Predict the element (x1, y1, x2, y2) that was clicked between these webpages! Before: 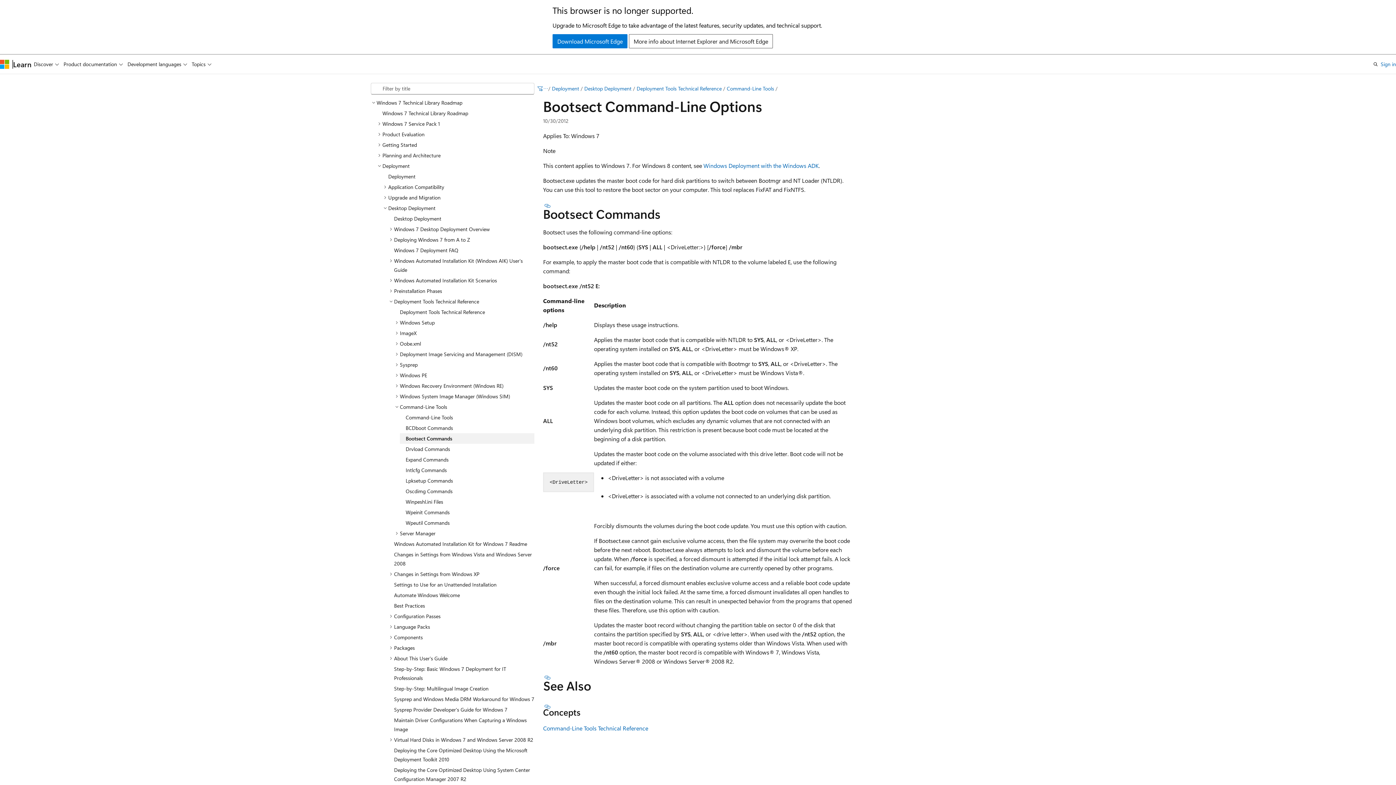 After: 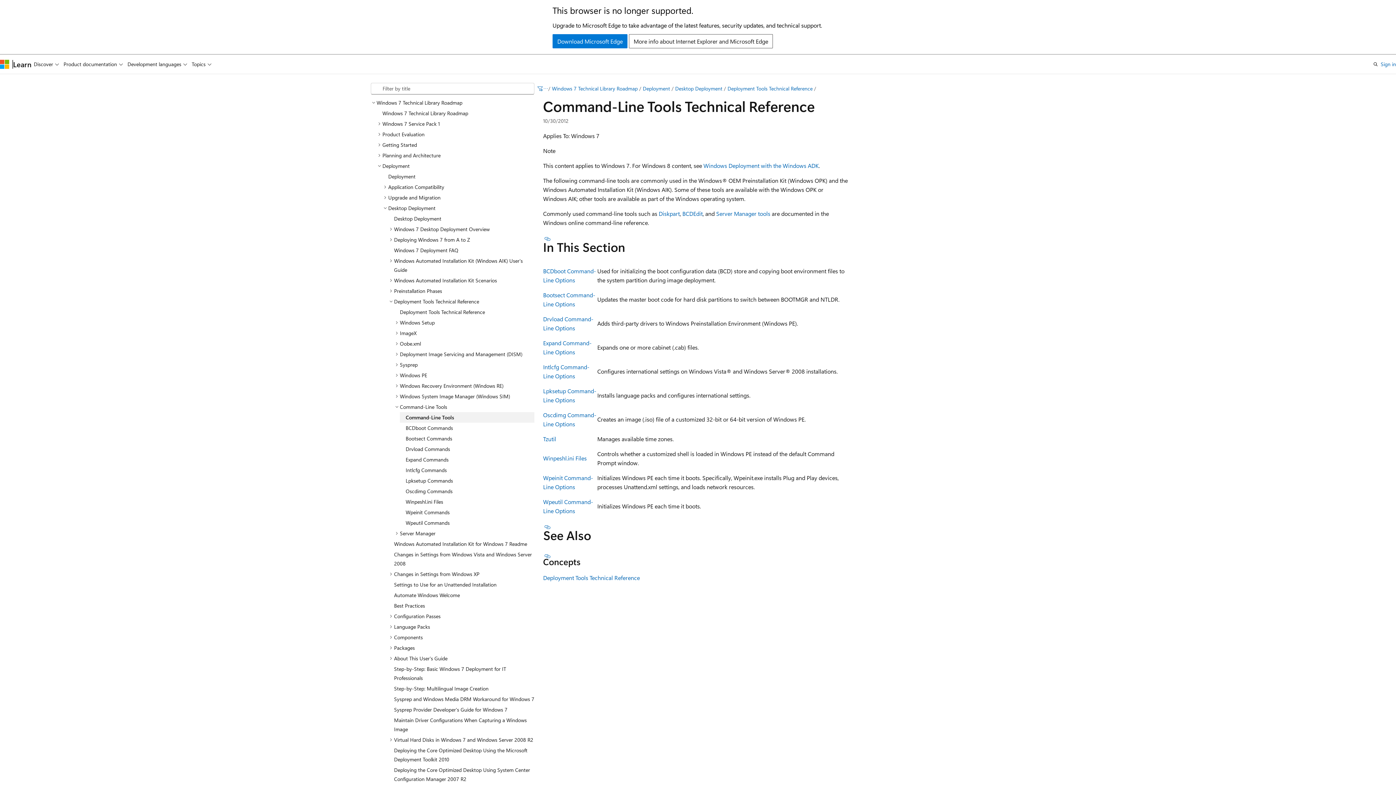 Action: bbox: (400, 412, 534, 422) label: Command-Line Tools